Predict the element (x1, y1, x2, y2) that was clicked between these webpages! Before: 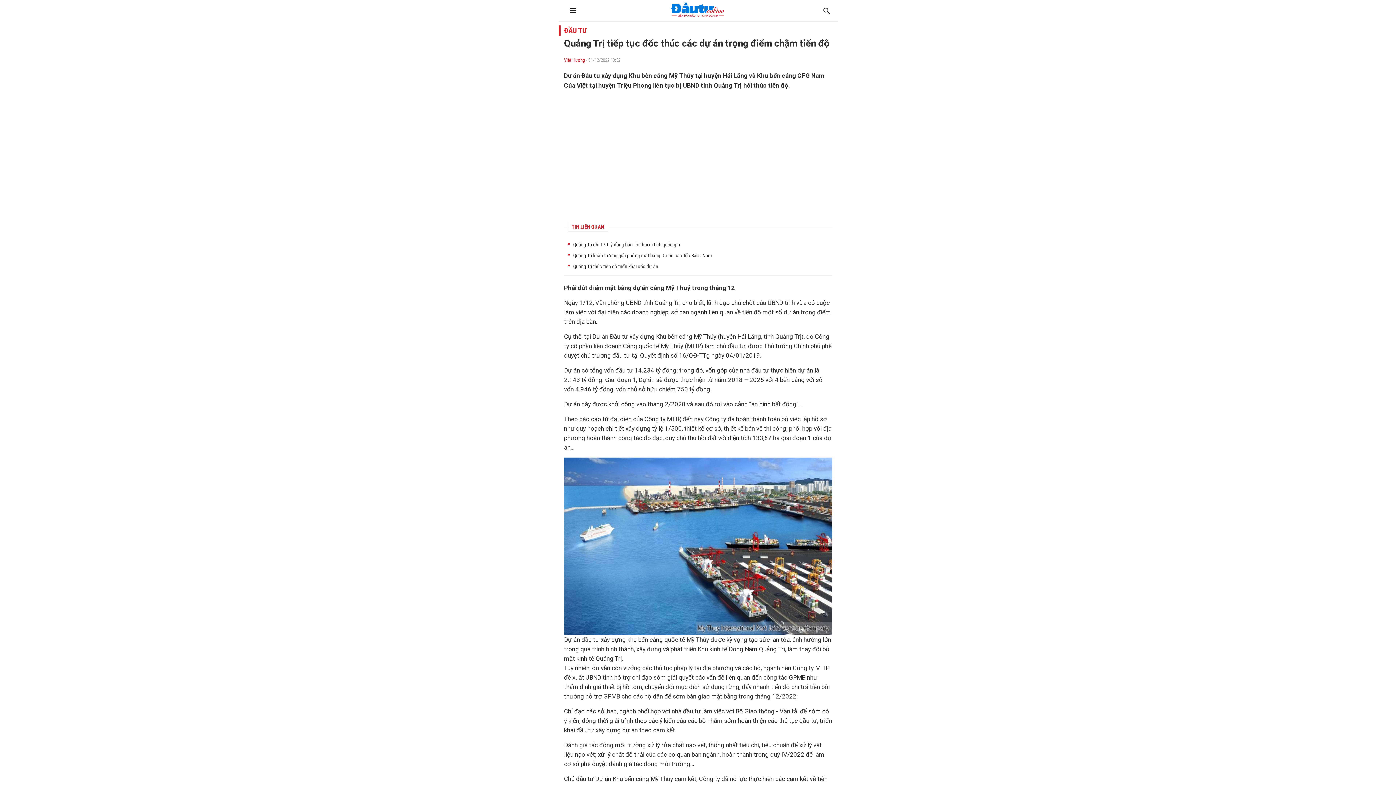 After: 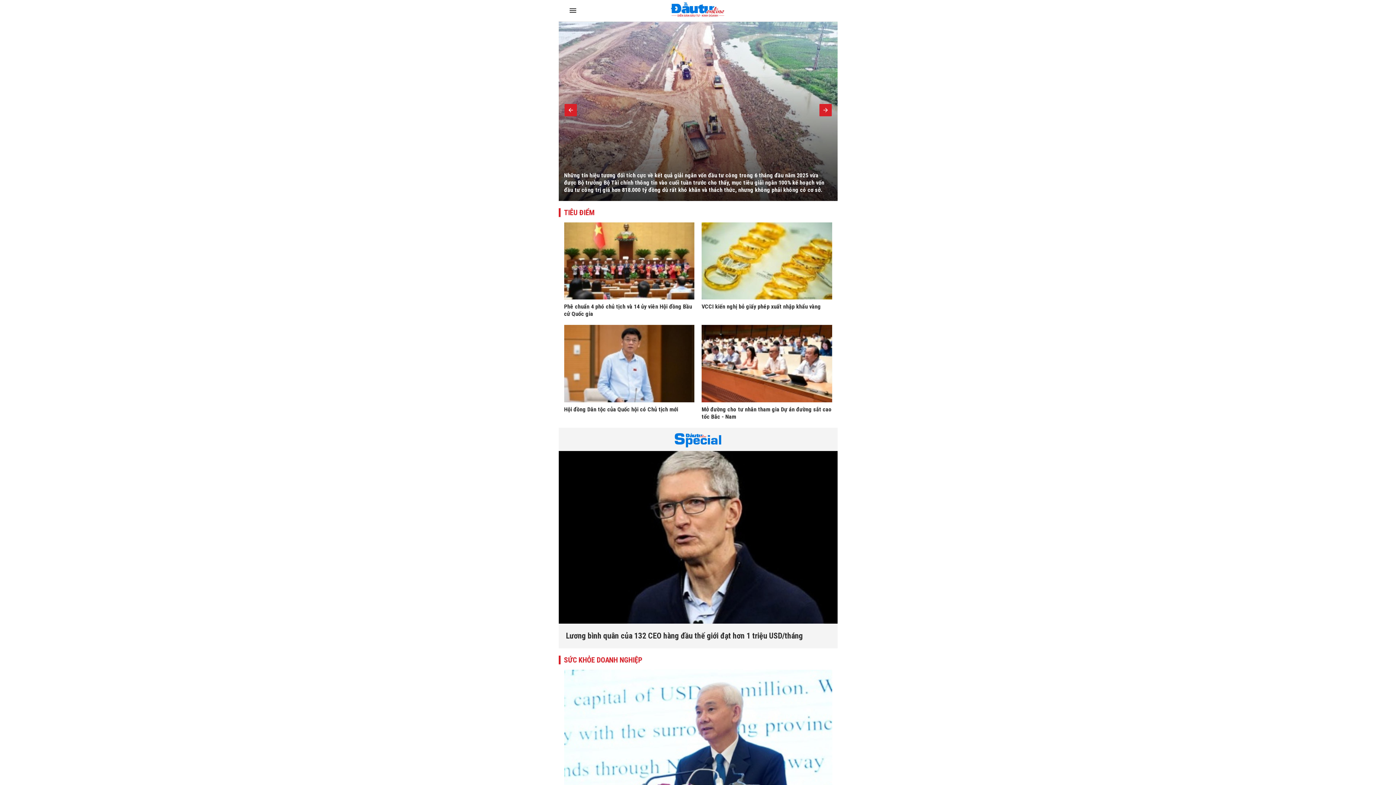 Action: label: Việt Hương bbox: (564, 57, 585, 62)